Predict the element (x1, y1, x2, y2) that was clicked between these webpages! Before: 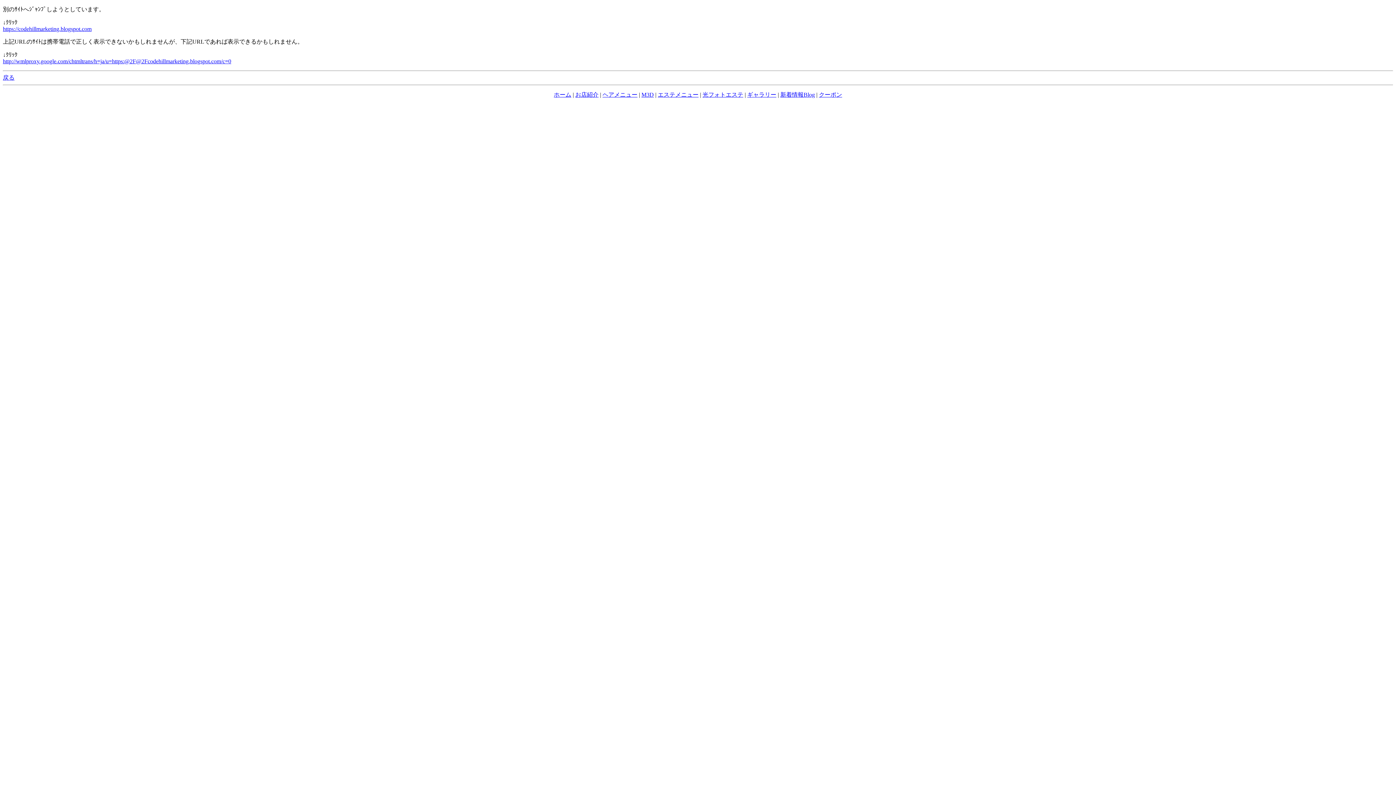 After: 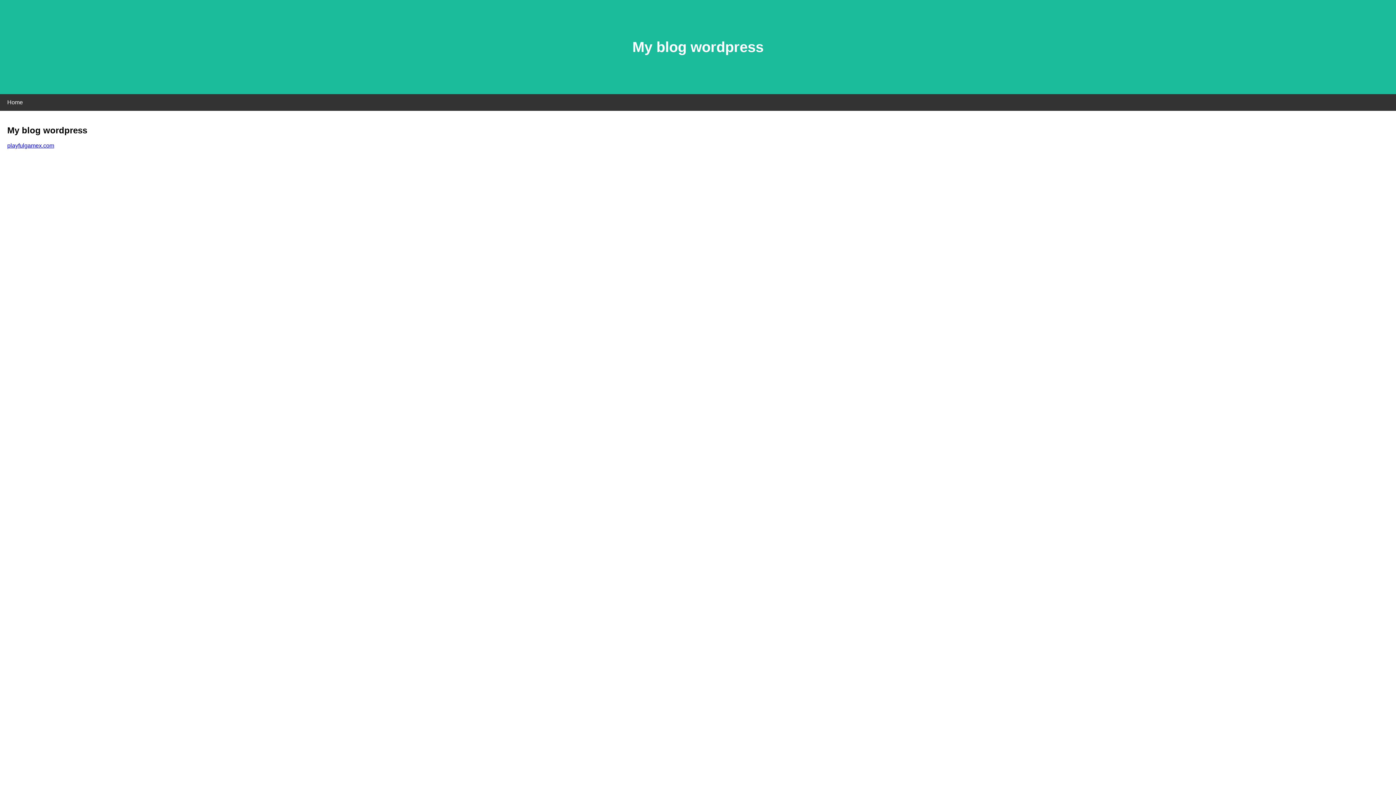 Action: bbox: (2, 25, 91, 32) label: https://codehillmarketing.blogspot.com